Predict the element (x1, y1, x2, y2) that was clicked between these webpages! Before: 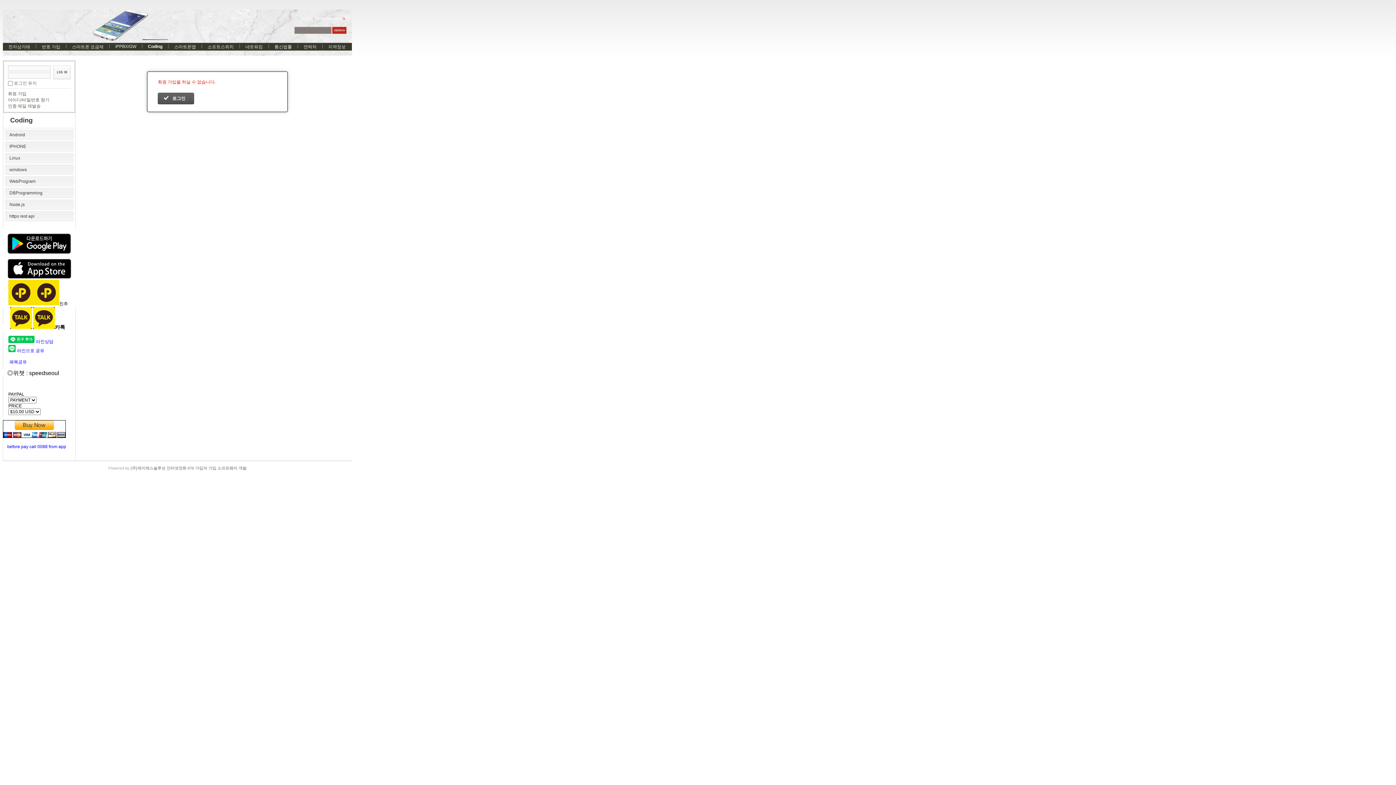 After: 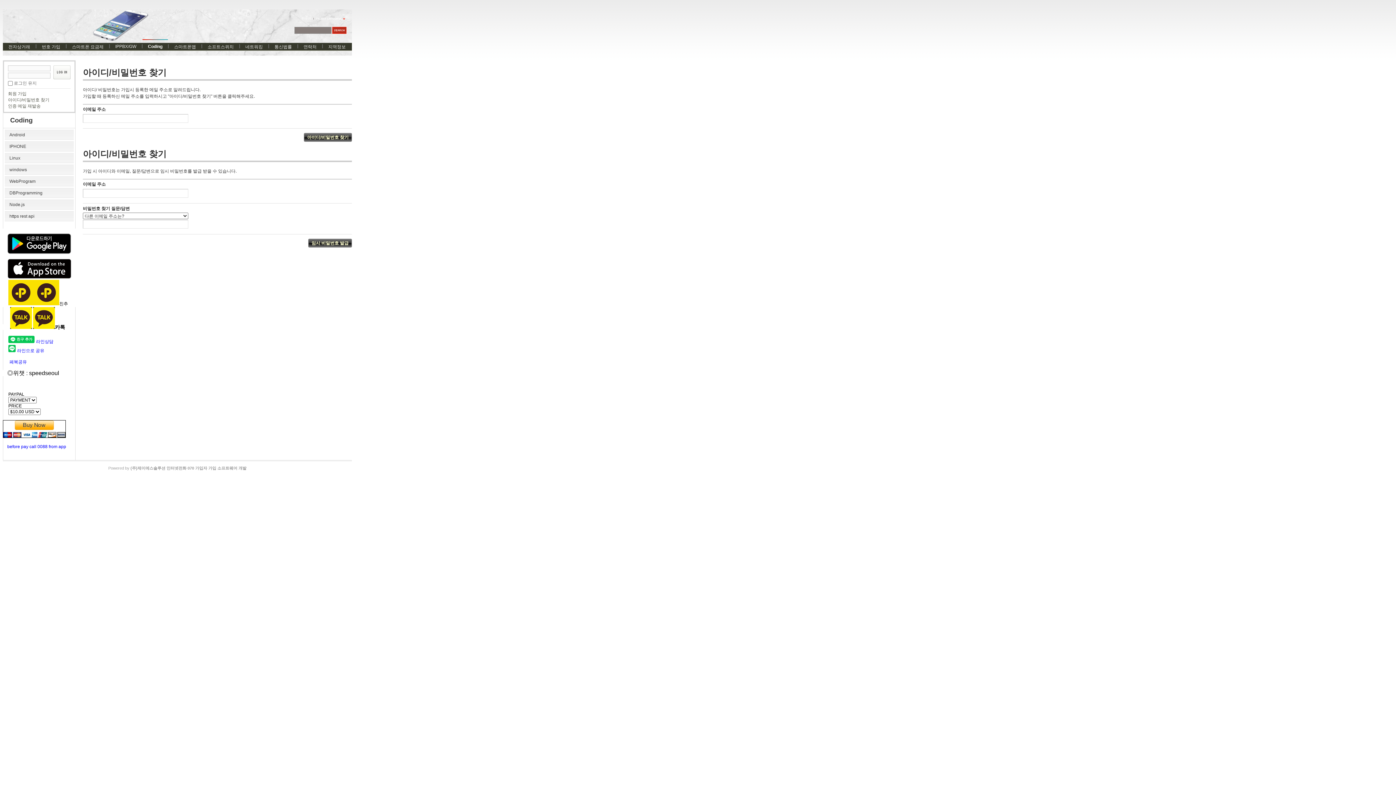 Action: bbox: (8, 97, 49, 102) label: 아이디/비밀번호 찾기